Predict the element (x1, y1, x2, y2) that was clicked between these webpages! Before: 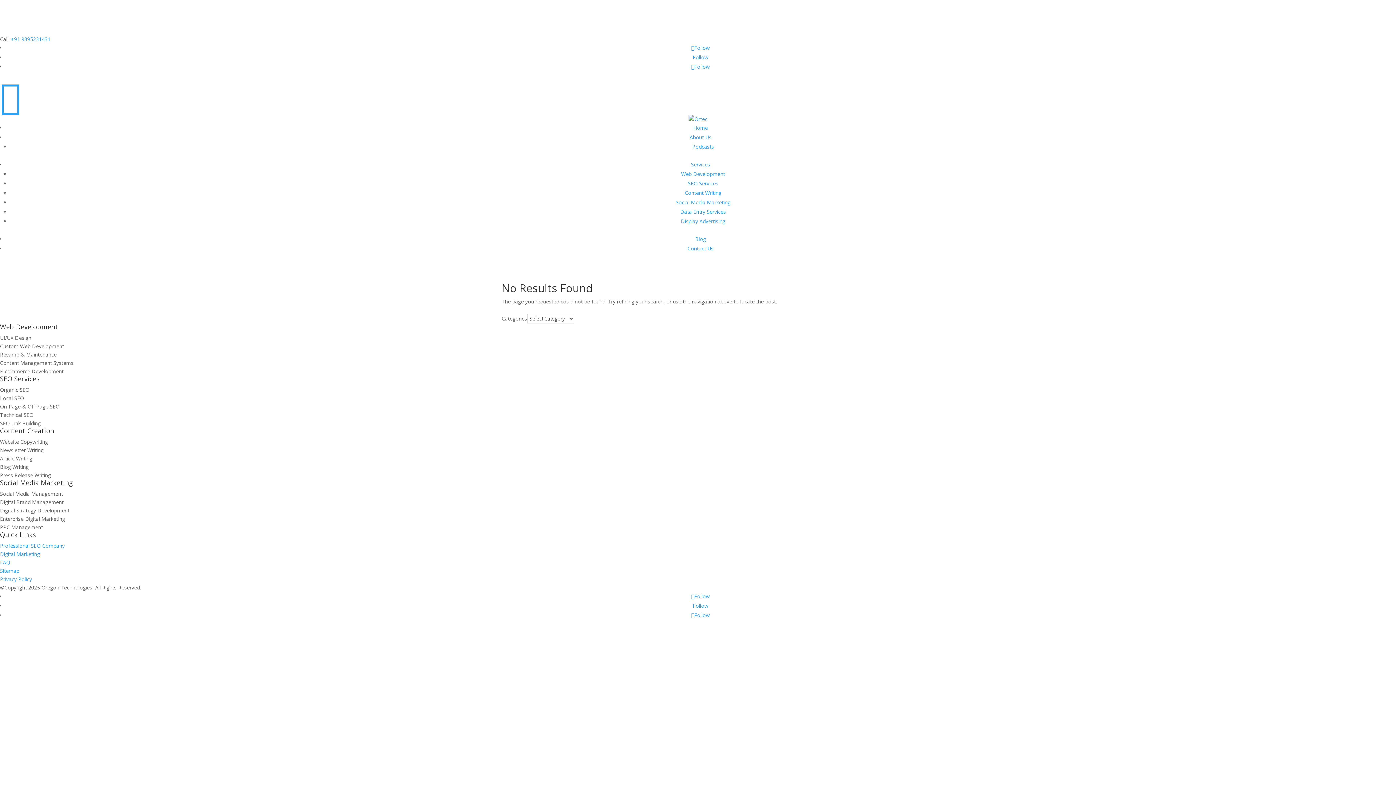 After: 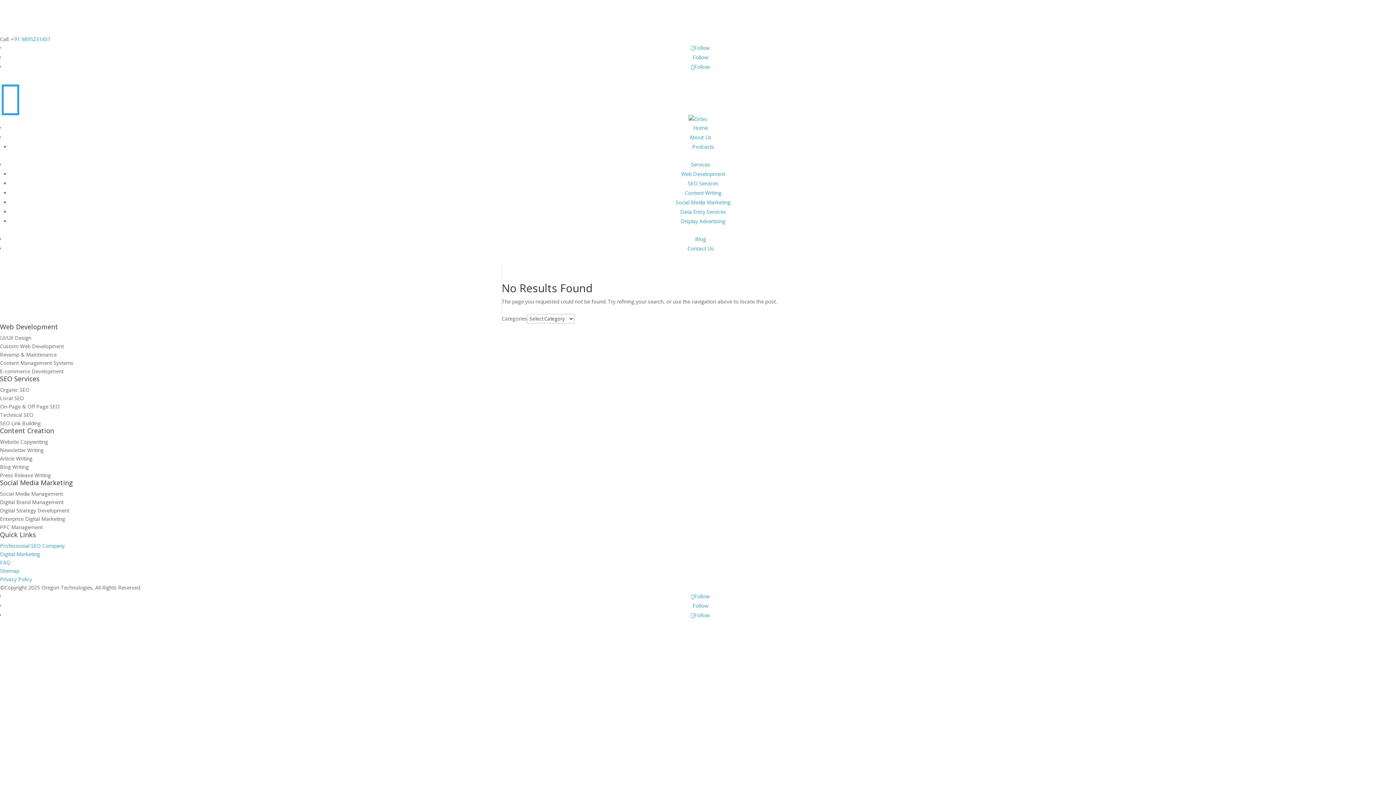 Action: bbox: (692, 53, 708, 60) label: Follow